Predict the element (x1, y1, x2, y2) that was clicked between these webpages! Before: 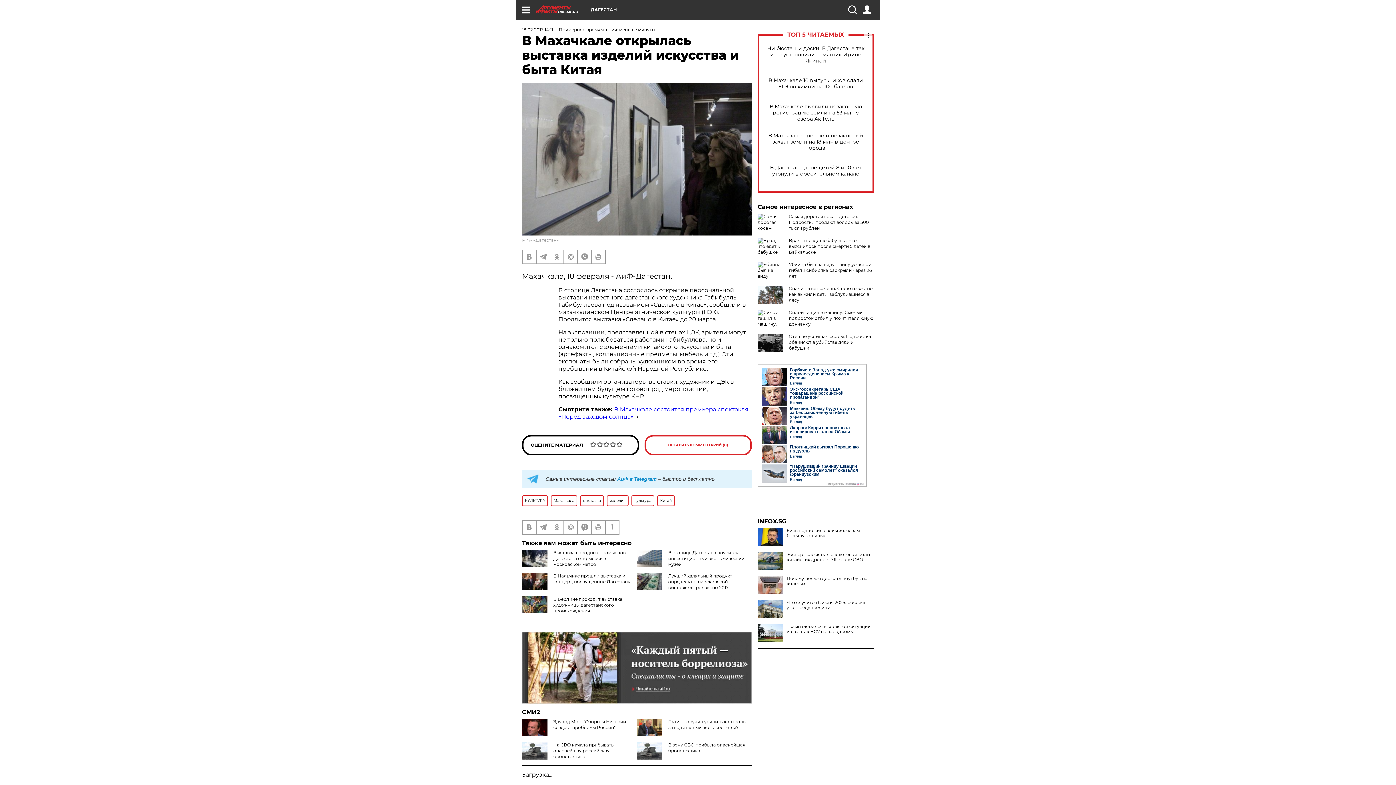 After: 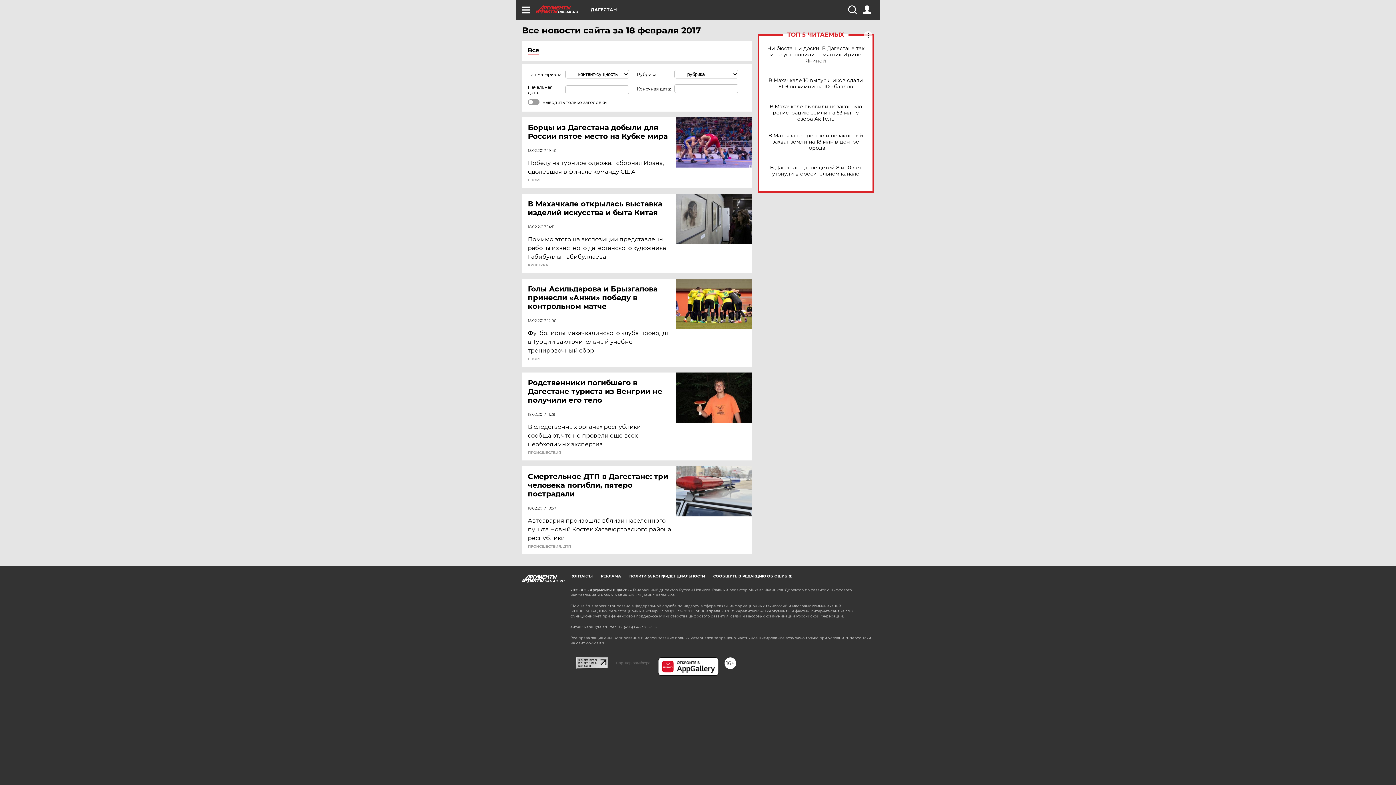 Action: bbox: (522, 26, 553, 32) label: 18.02.2017 14:11